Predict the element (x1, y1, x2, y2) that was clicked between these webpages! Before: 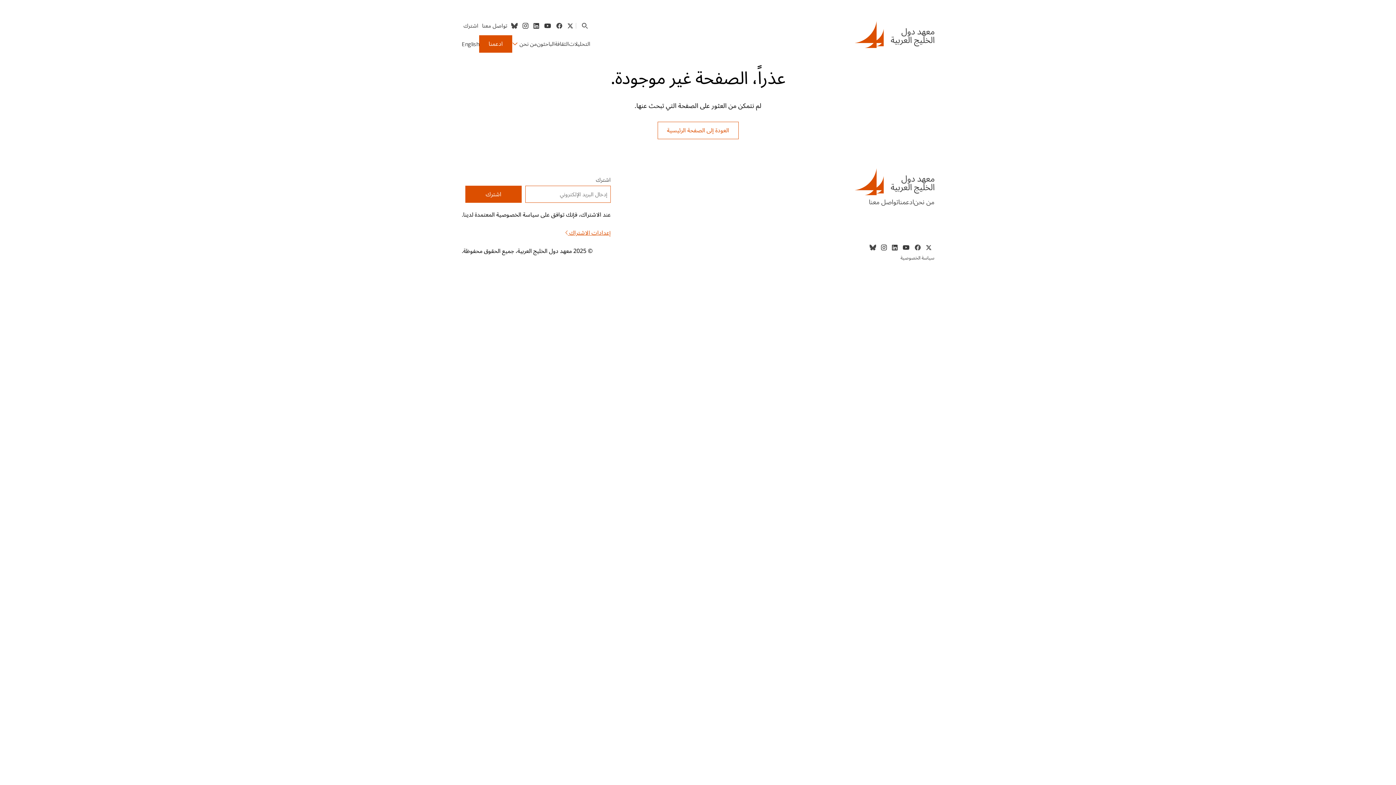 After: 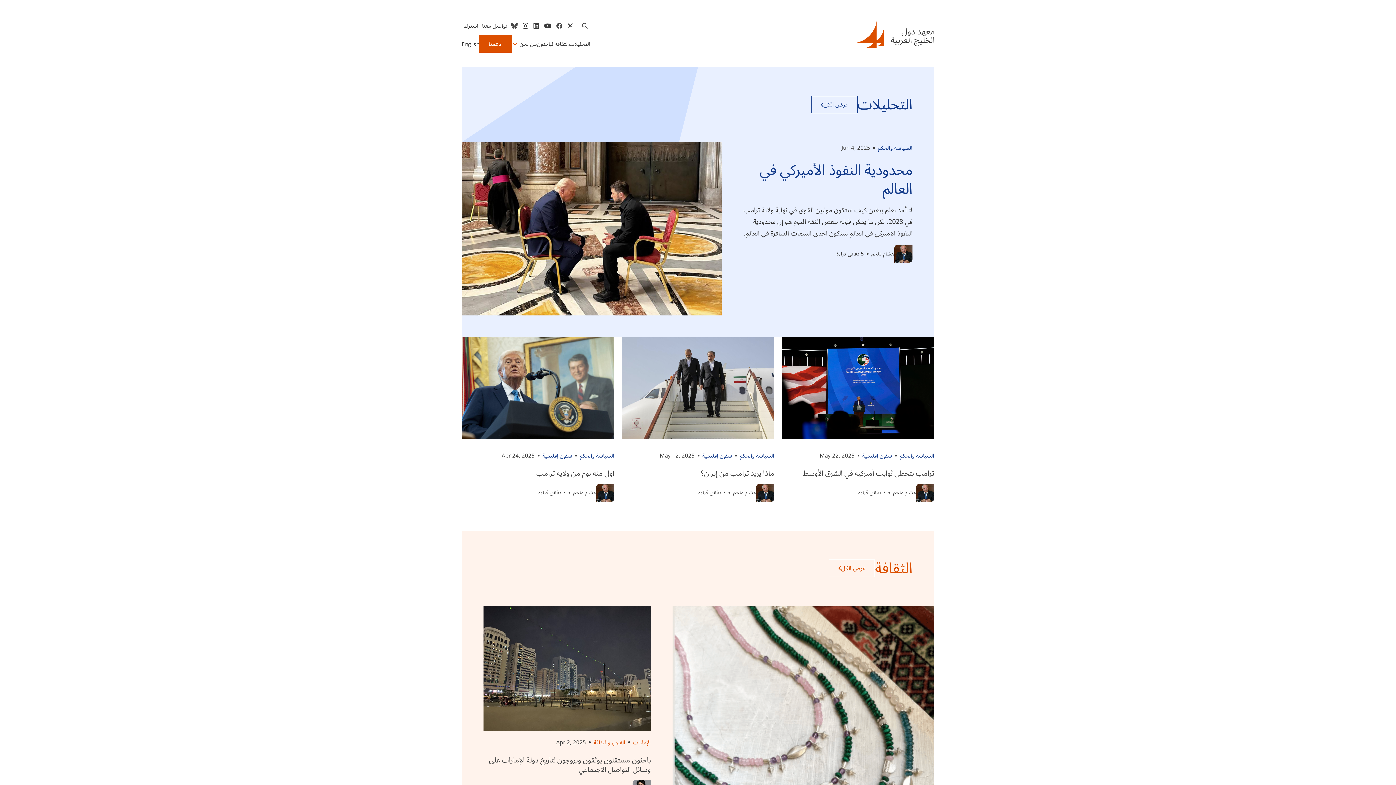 Action: bbox: (711, 168, 934, 195) label: Home